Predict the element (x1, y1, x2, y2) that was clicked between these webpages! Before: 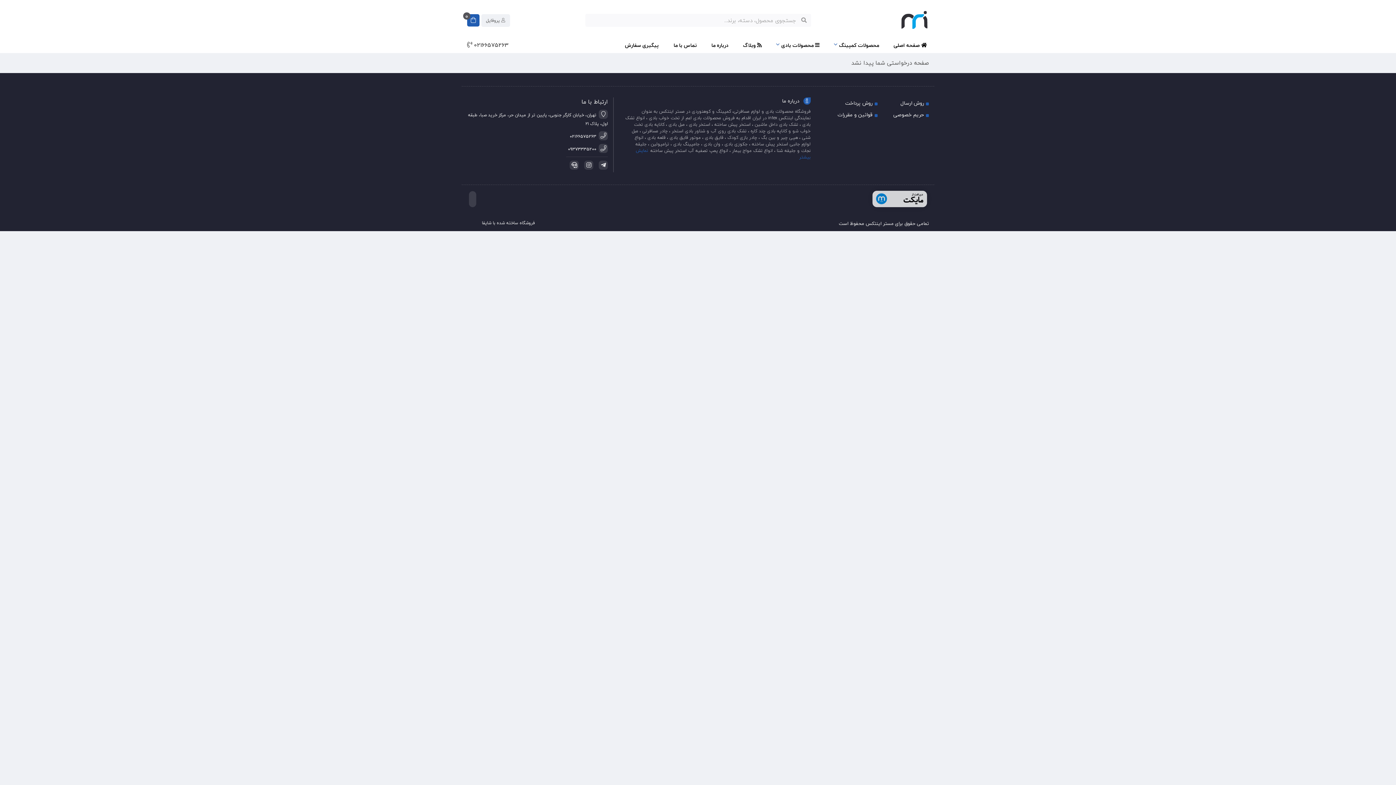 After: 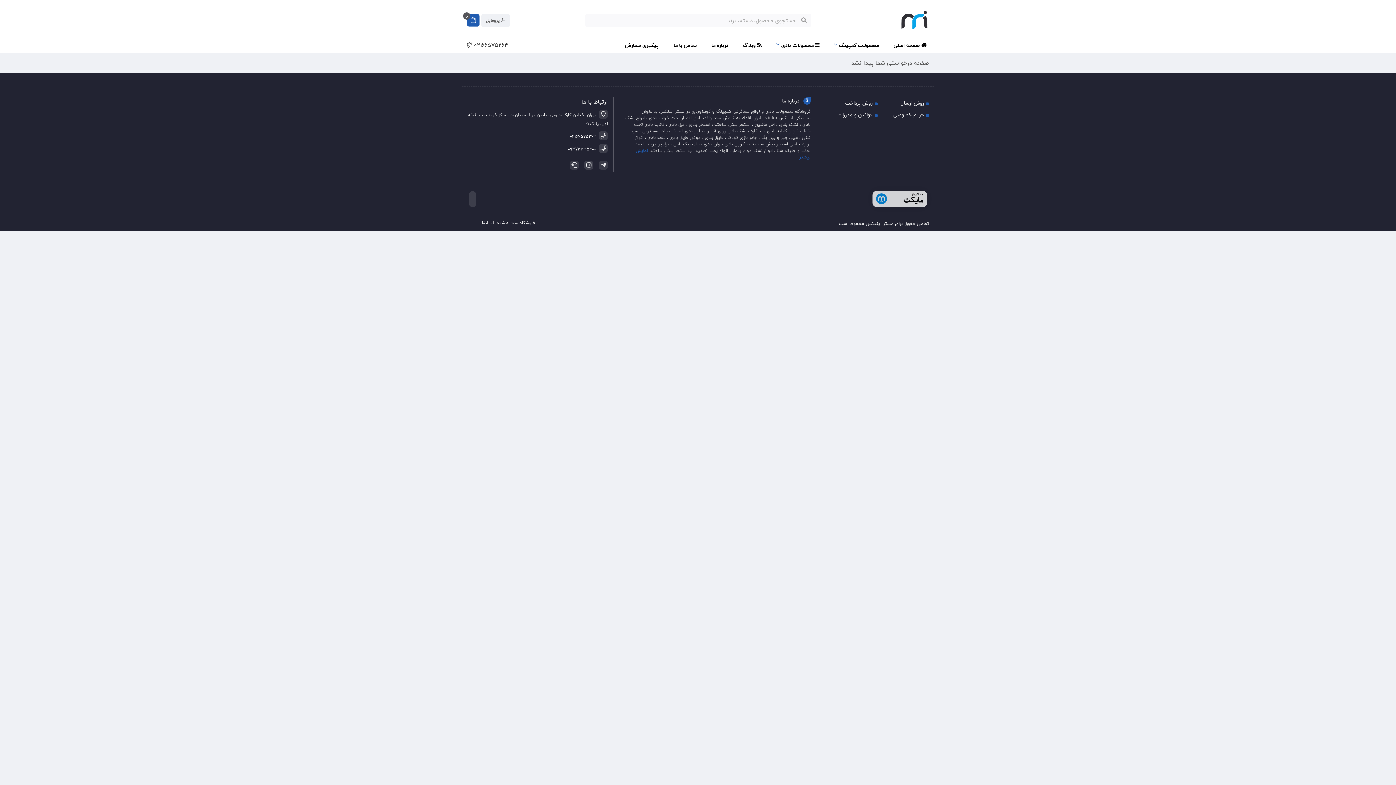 Action: bbox: (581, 160, 593, 169)